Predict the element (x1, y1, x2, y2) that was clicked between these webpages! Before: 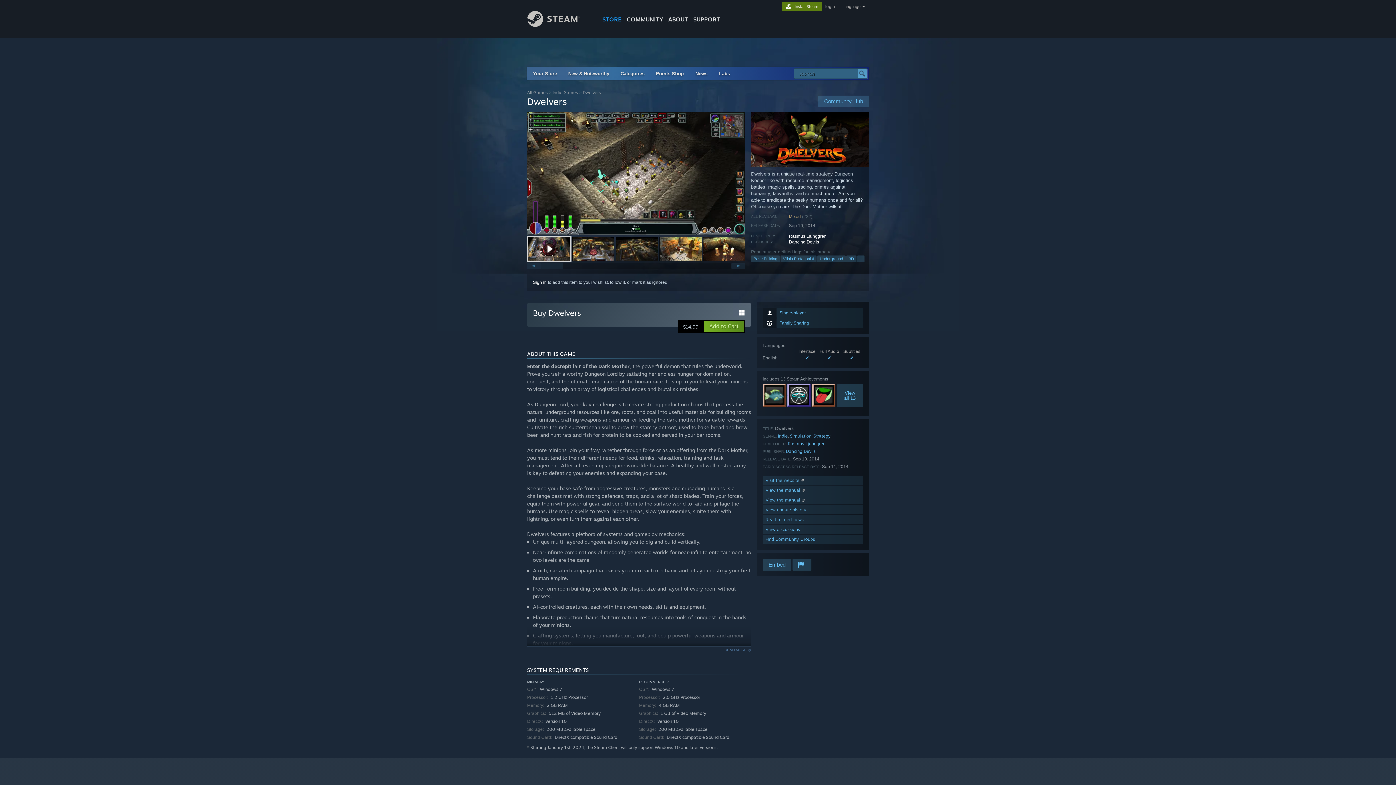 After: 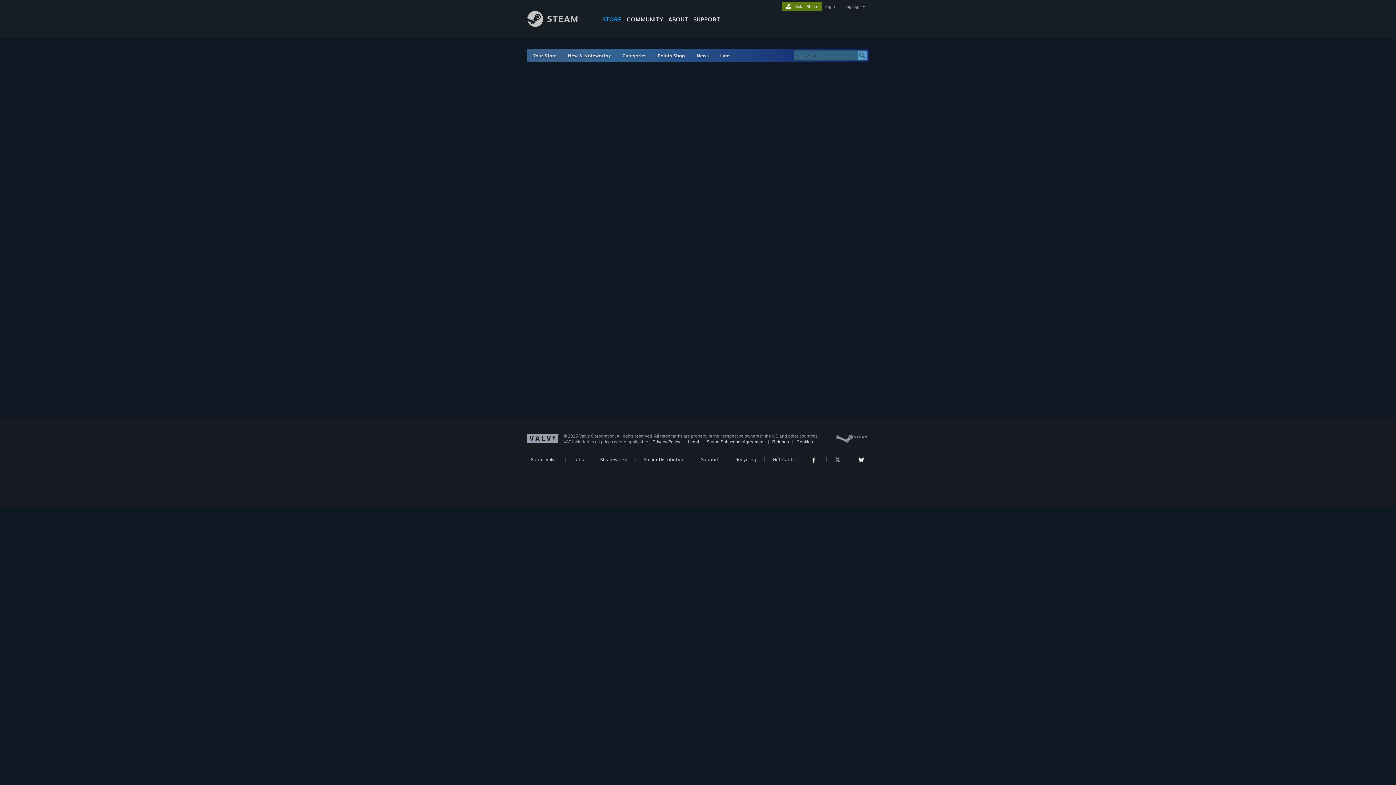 Action: bbox: (846, 255, 856, 262) label: 3D